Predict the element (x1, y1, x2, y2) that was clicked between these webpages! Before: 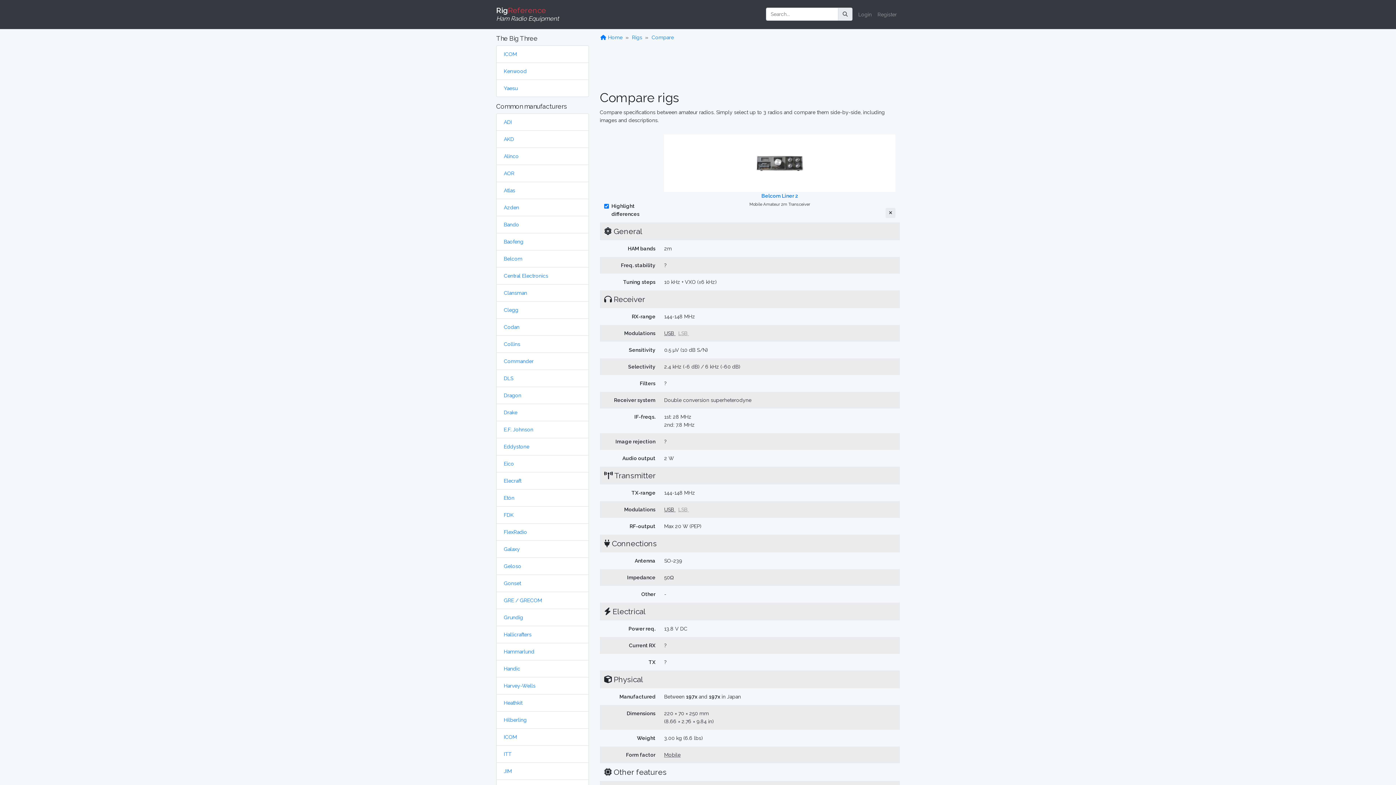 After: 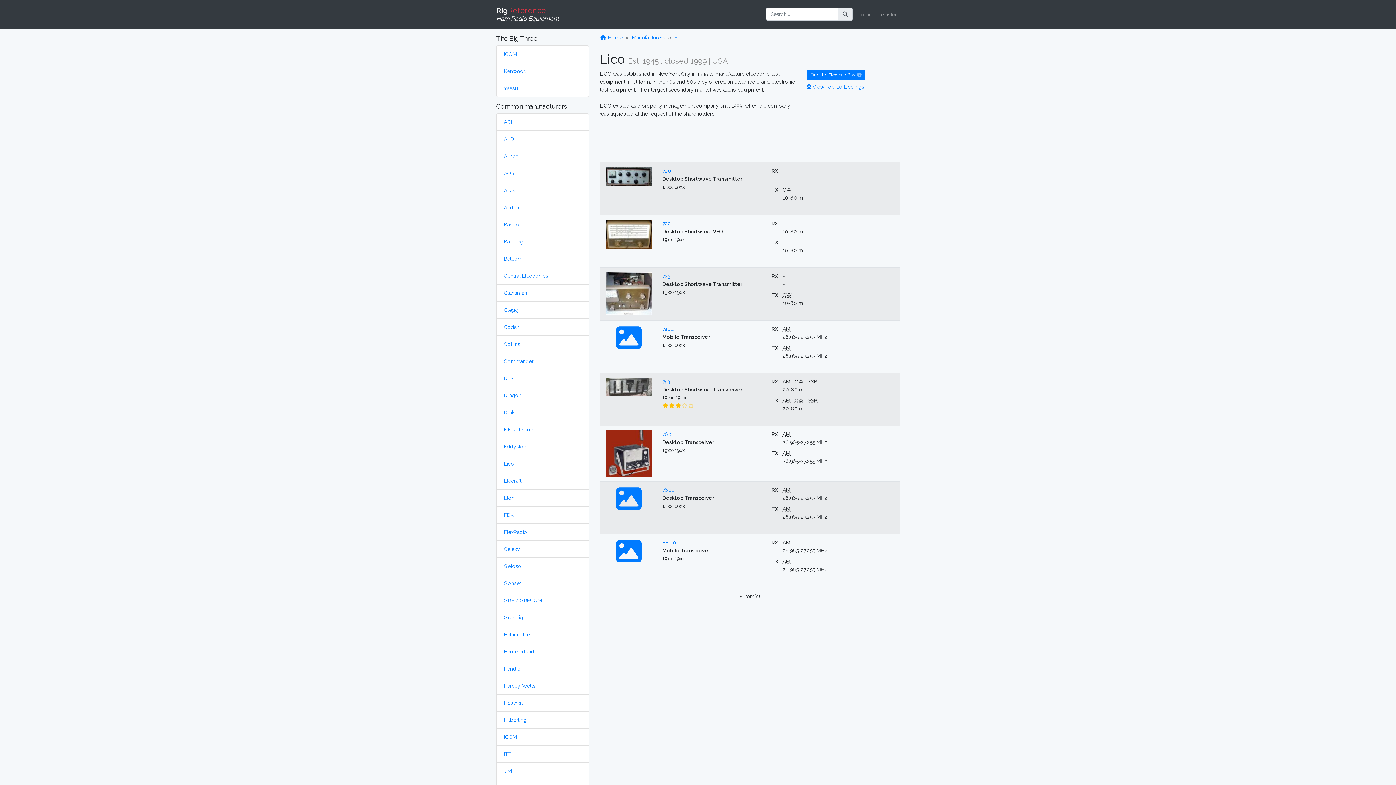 Action: label: Eico bbox: (504, 461, 514, 466)